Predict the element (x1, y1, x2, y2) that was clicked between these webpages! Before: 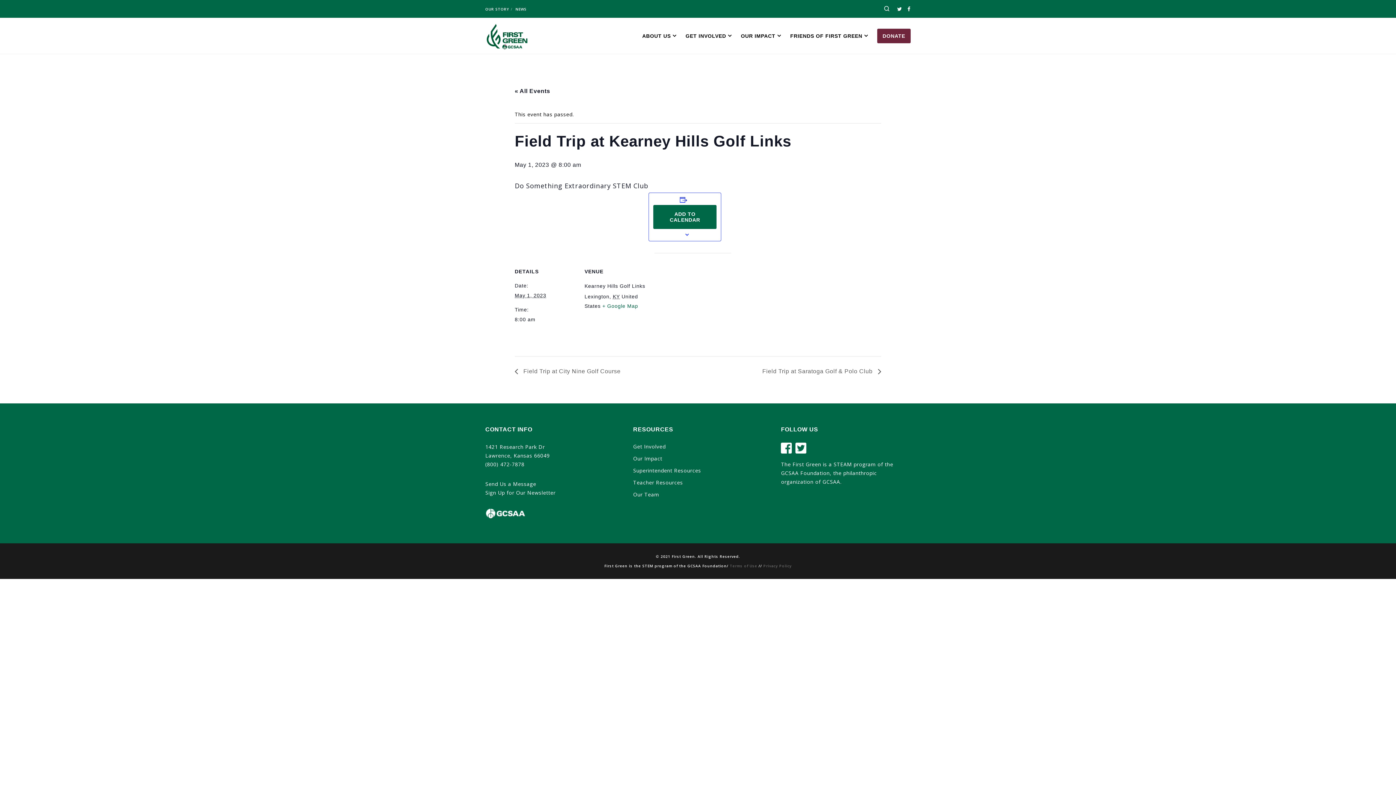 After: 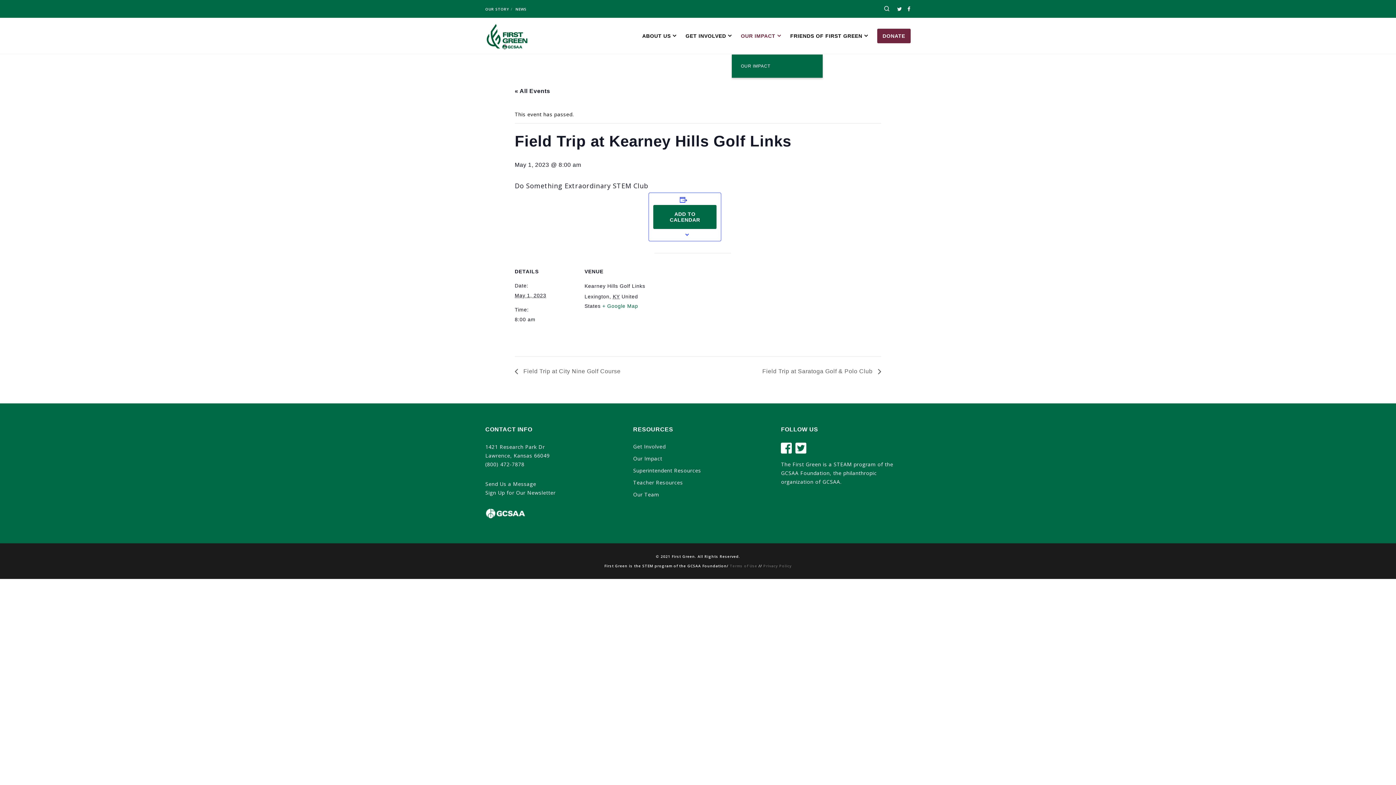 Action: bbox: (731, 17, 781, 54) label: OUR IMPACT